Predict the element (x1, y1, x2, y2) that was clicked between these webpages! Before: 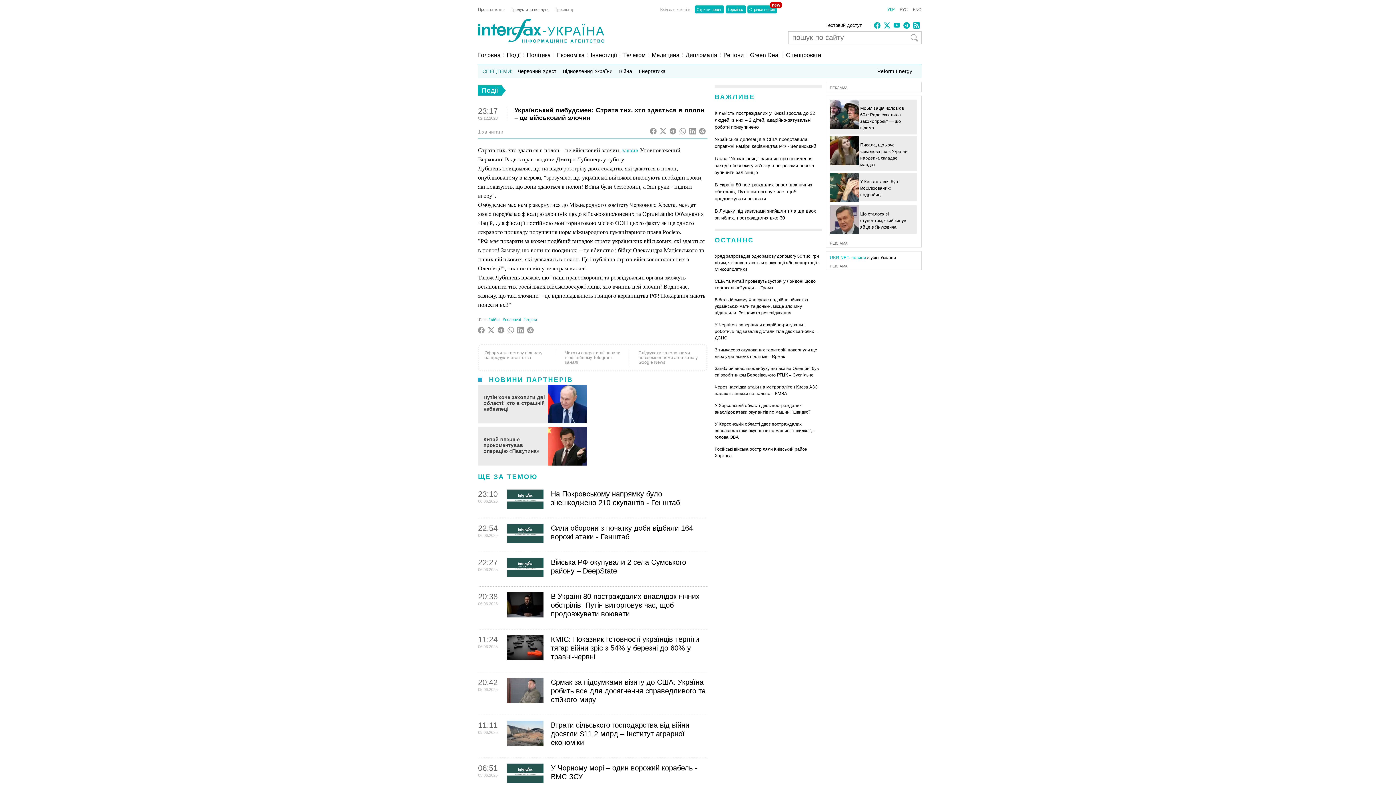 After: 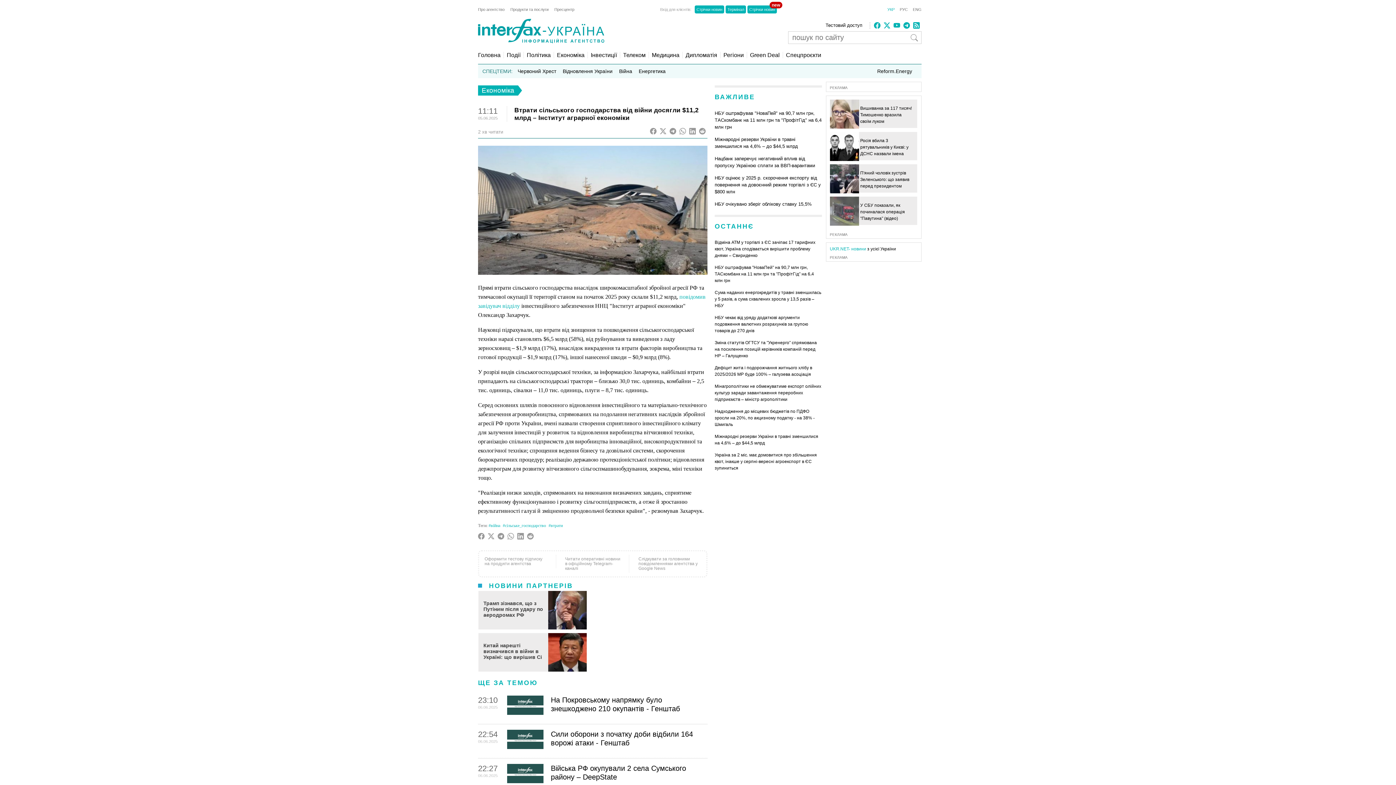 Action: bbox: (507, 741, 543, 747)